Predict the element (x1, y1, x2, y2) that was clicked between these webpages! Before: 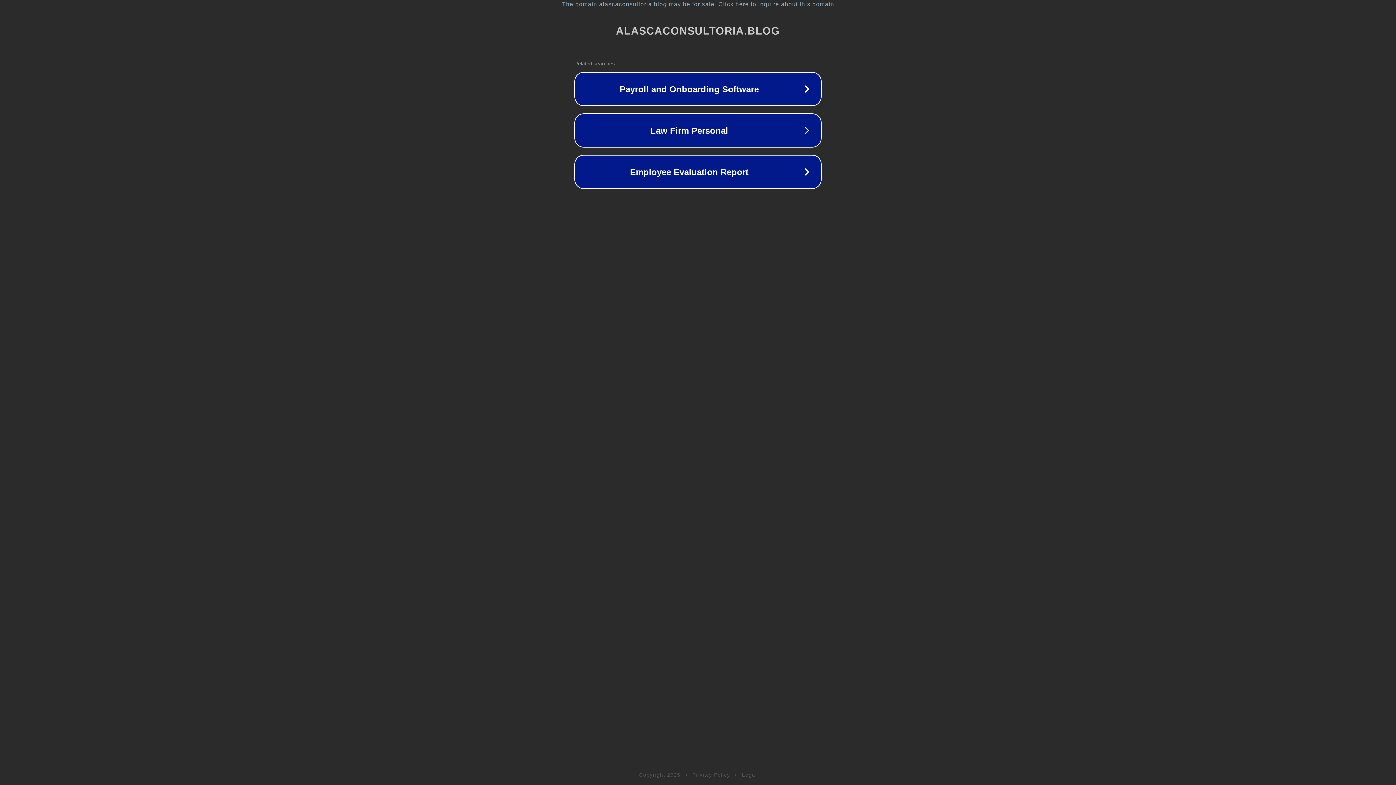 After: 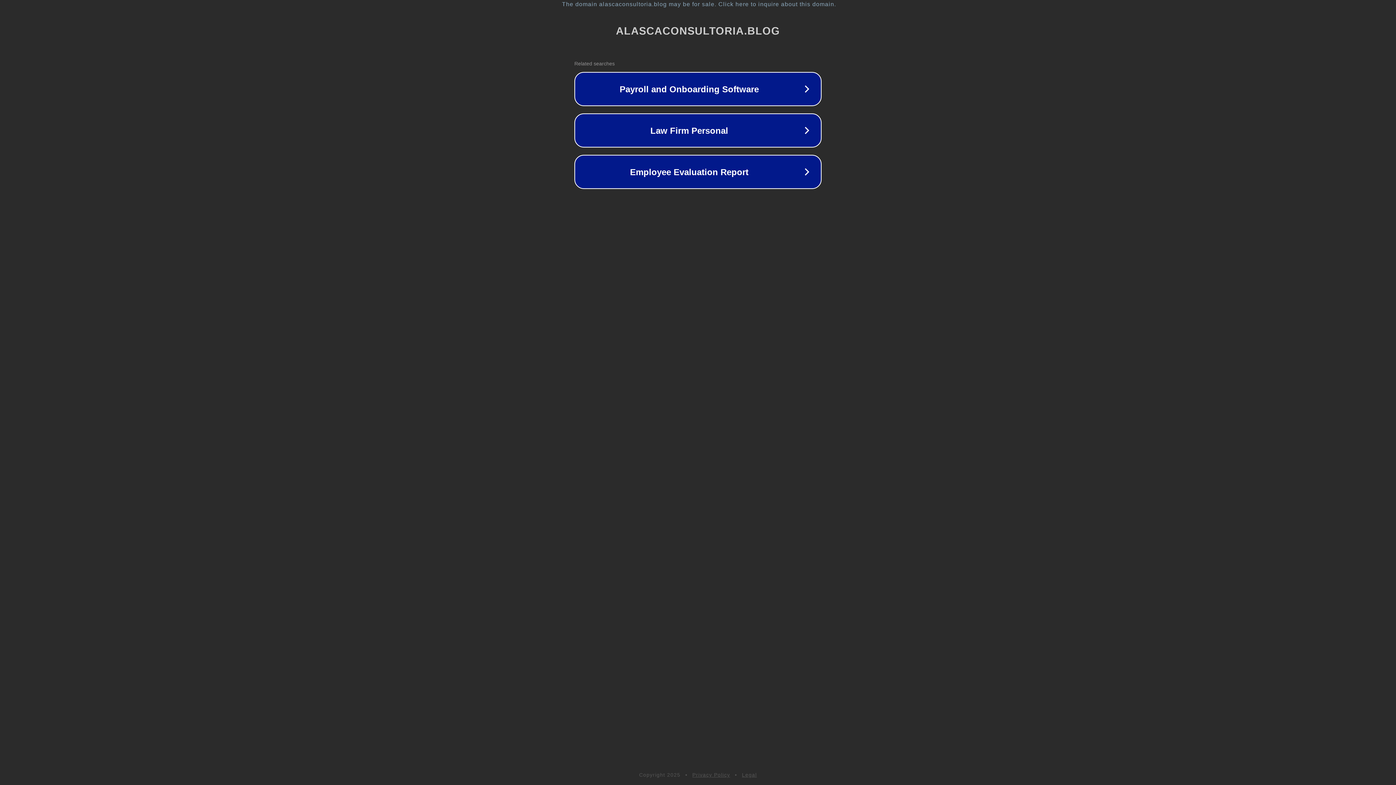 Action: label: Privacy Policy bbox: (692, 772, 730, 778)